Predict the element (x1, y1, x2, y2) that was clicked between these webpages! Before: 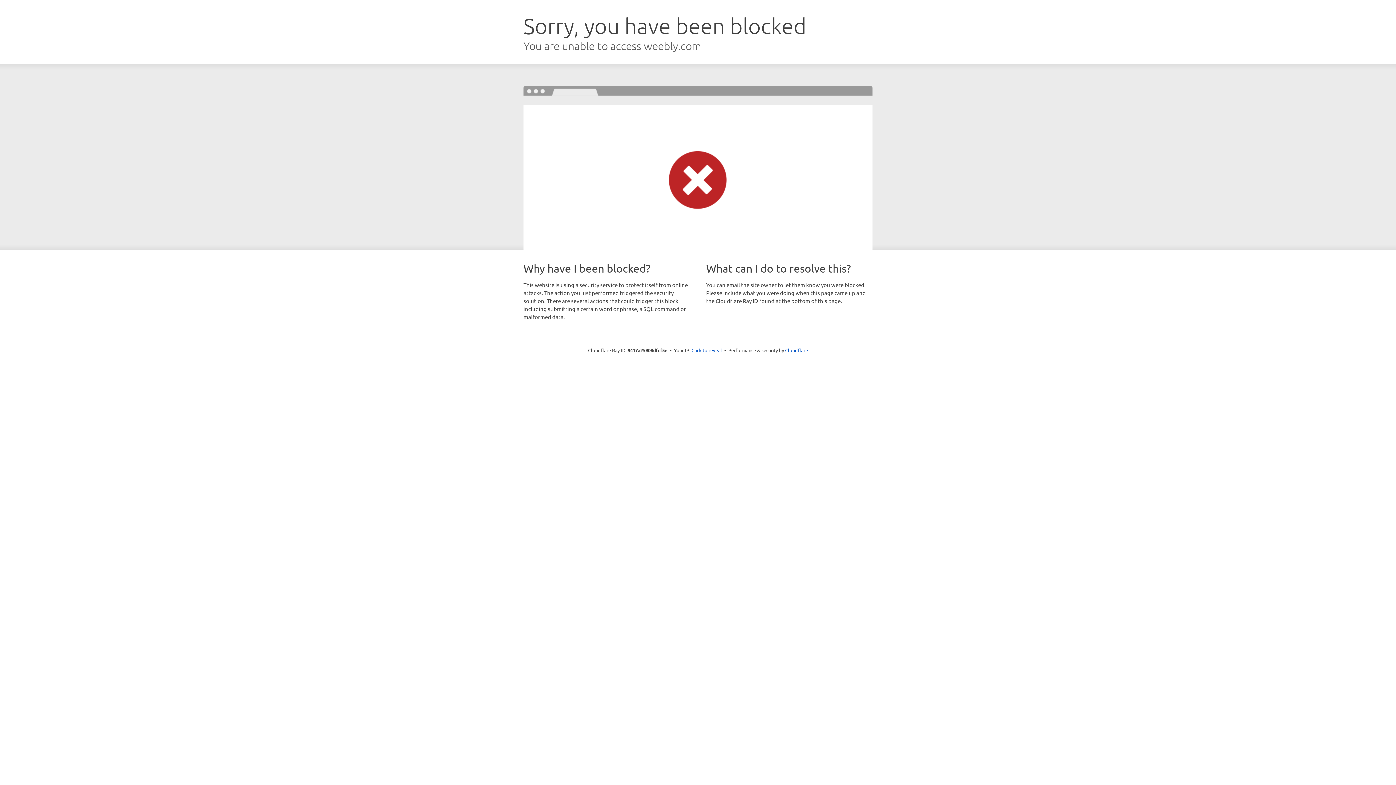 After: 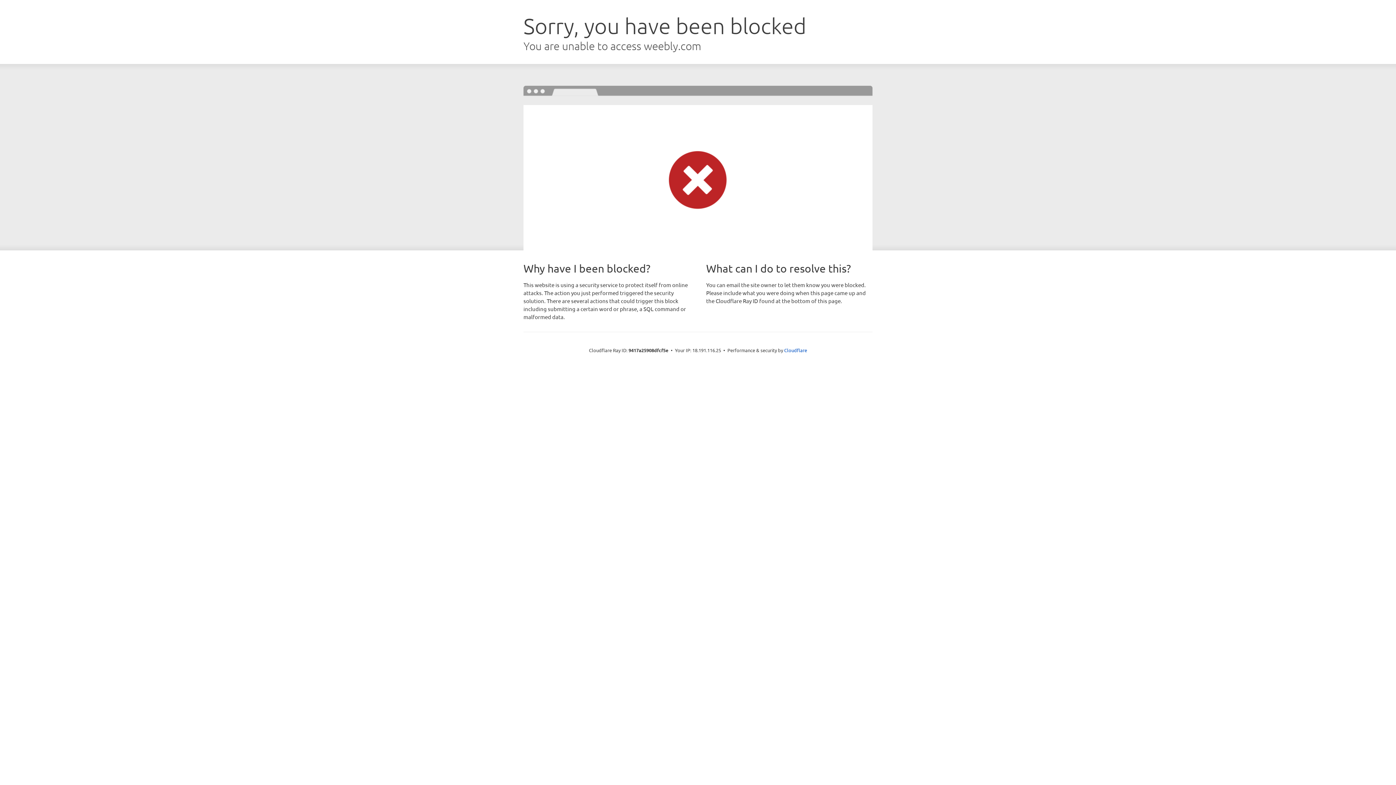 Action: bbox: (691, 346, 722, 353) label: Click to reveal